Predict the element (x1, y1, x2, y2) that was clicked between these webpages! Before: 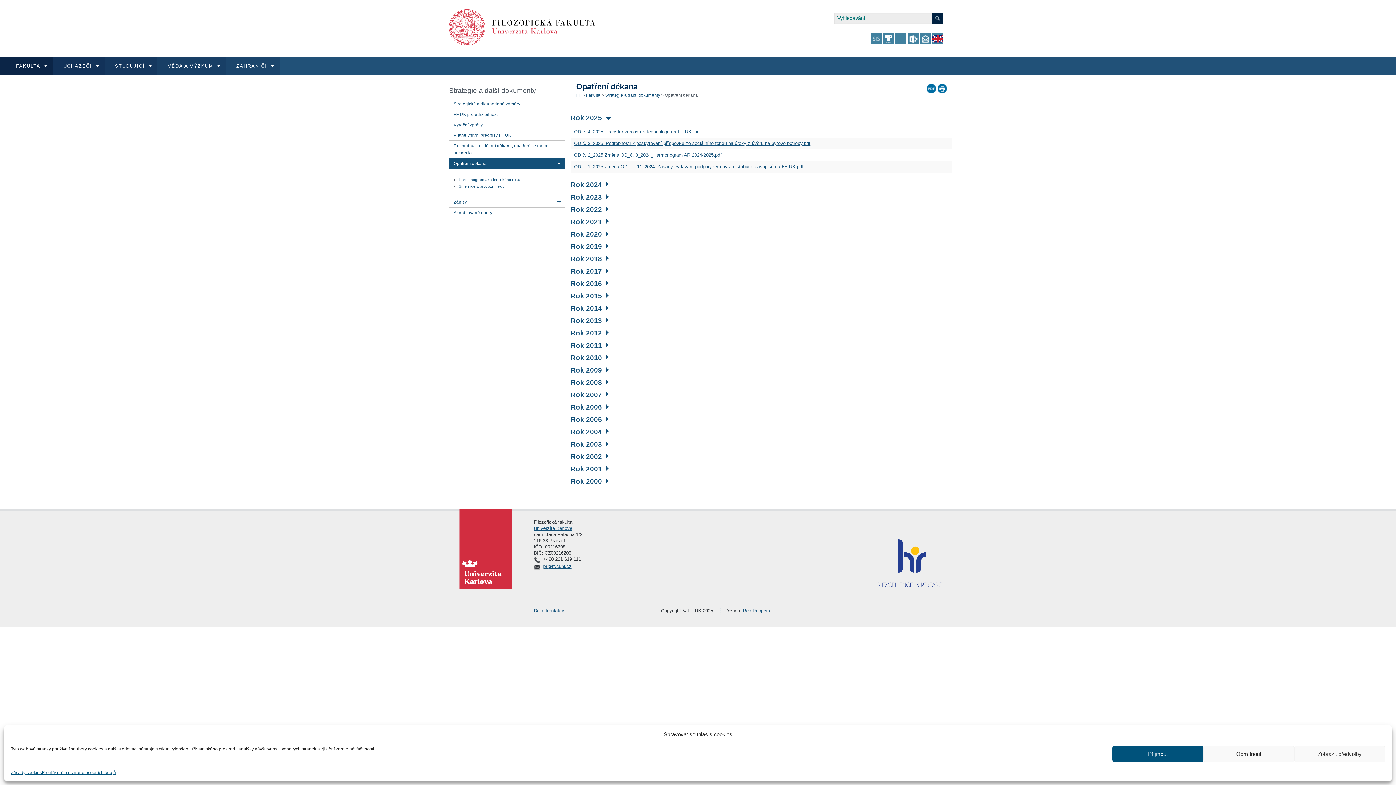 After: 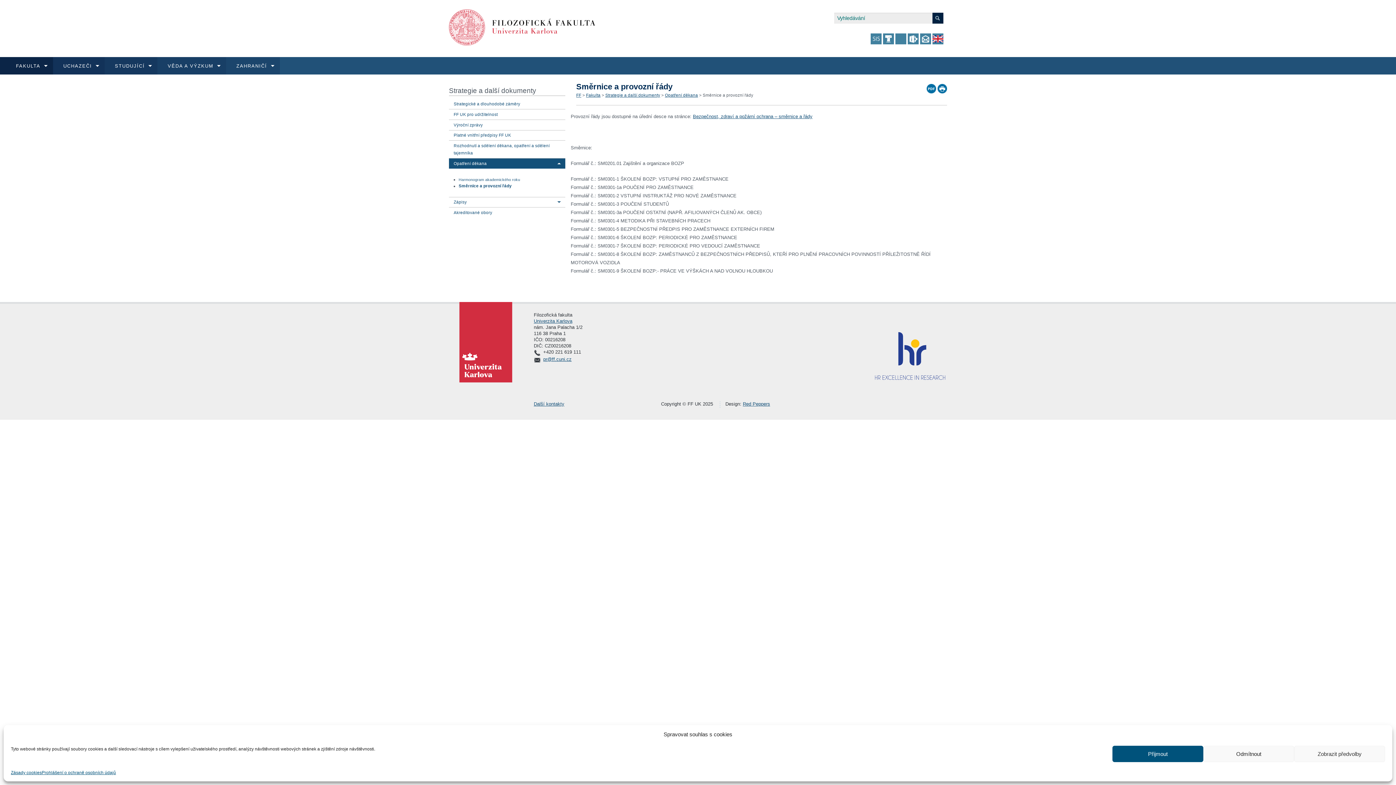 Action: bbox: (458, 182, 508, 189) label: Směrnice a provozní řády